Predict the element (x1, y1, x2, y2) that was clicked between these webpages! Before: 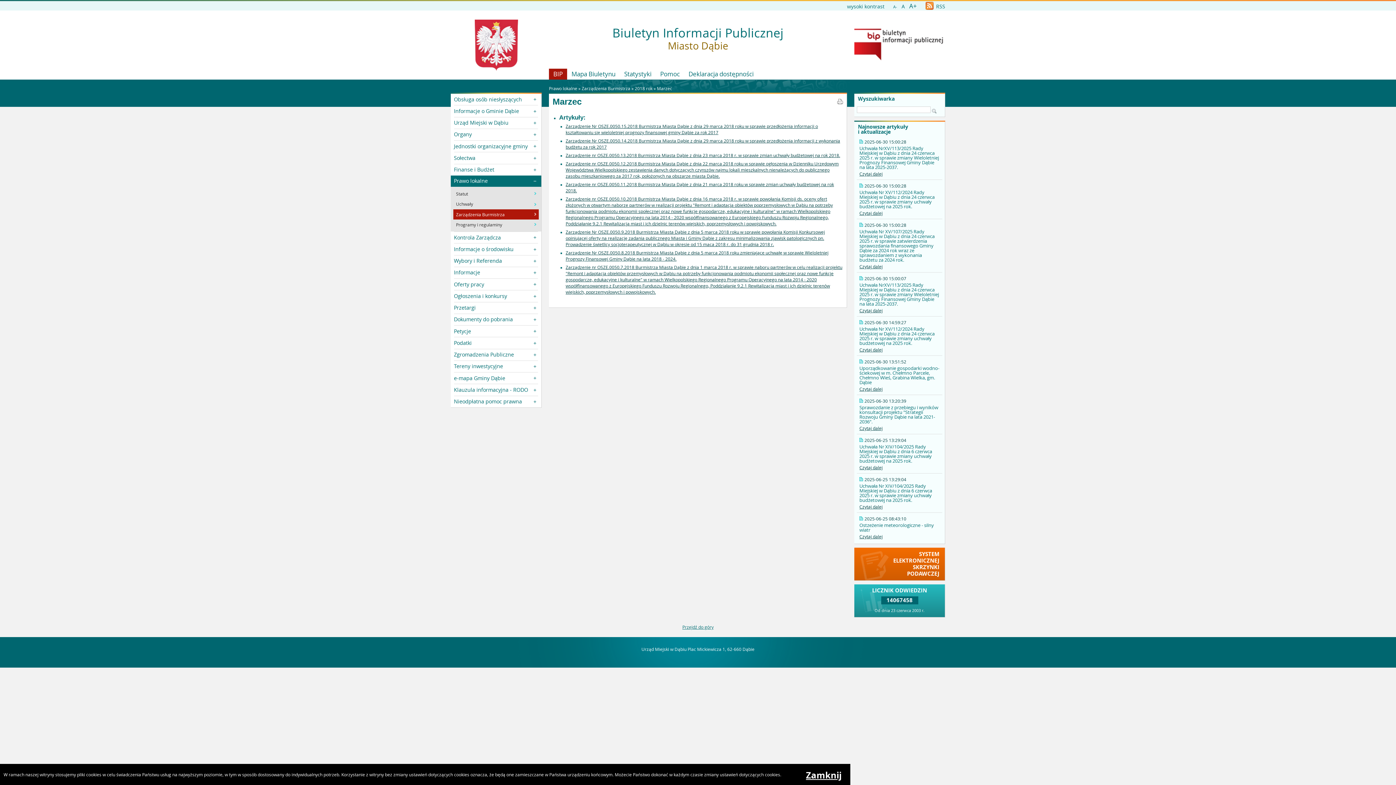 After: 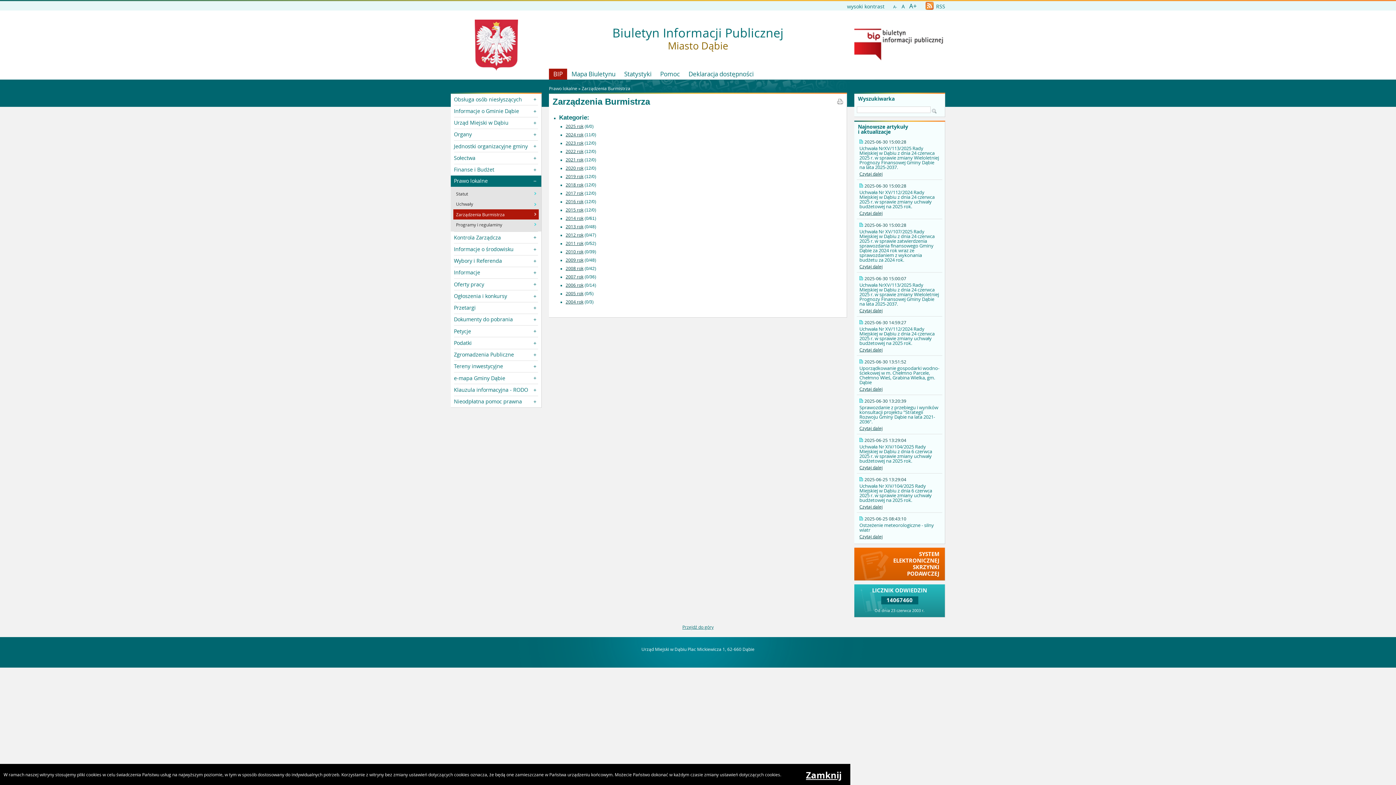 Action: label: Zarządzenia Burmistrza bbox: (581, 85, 630, 91)